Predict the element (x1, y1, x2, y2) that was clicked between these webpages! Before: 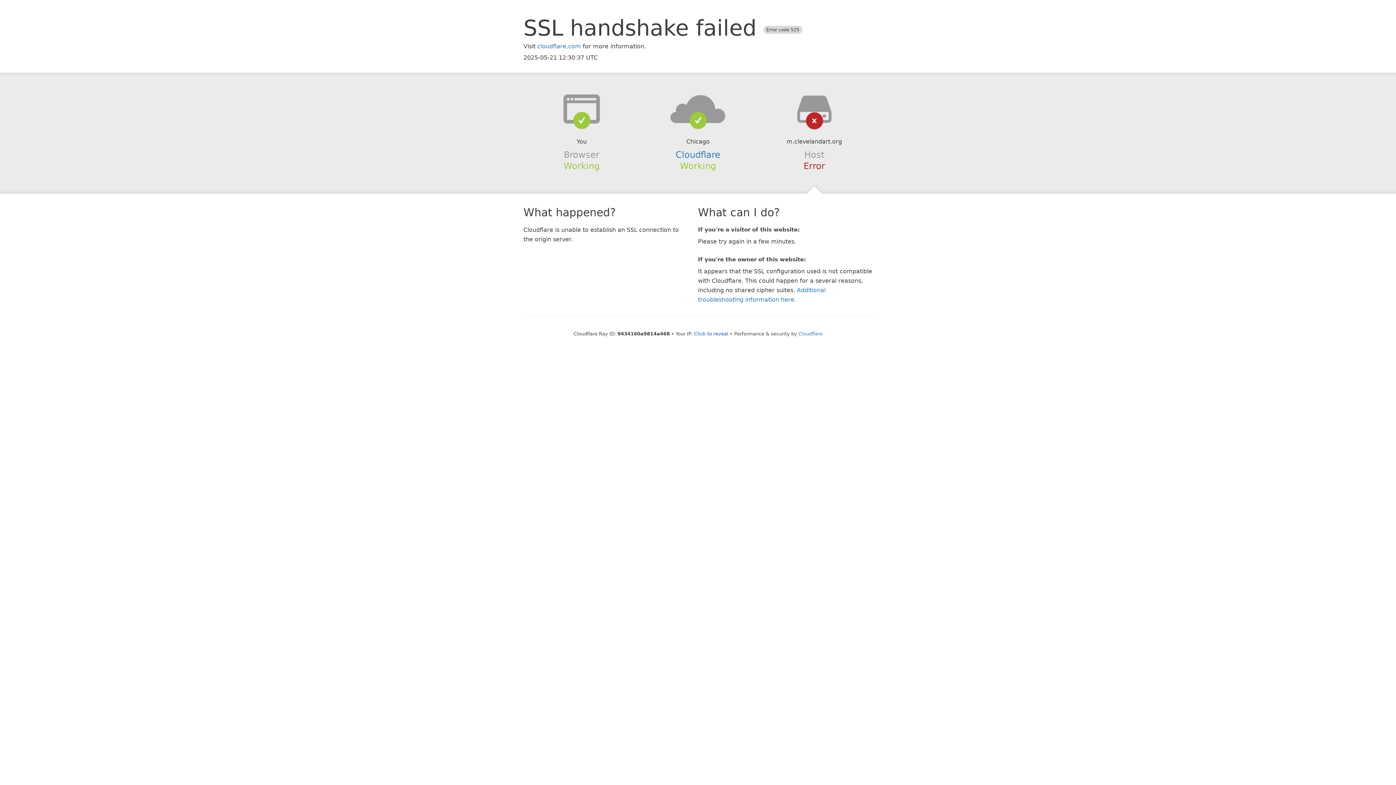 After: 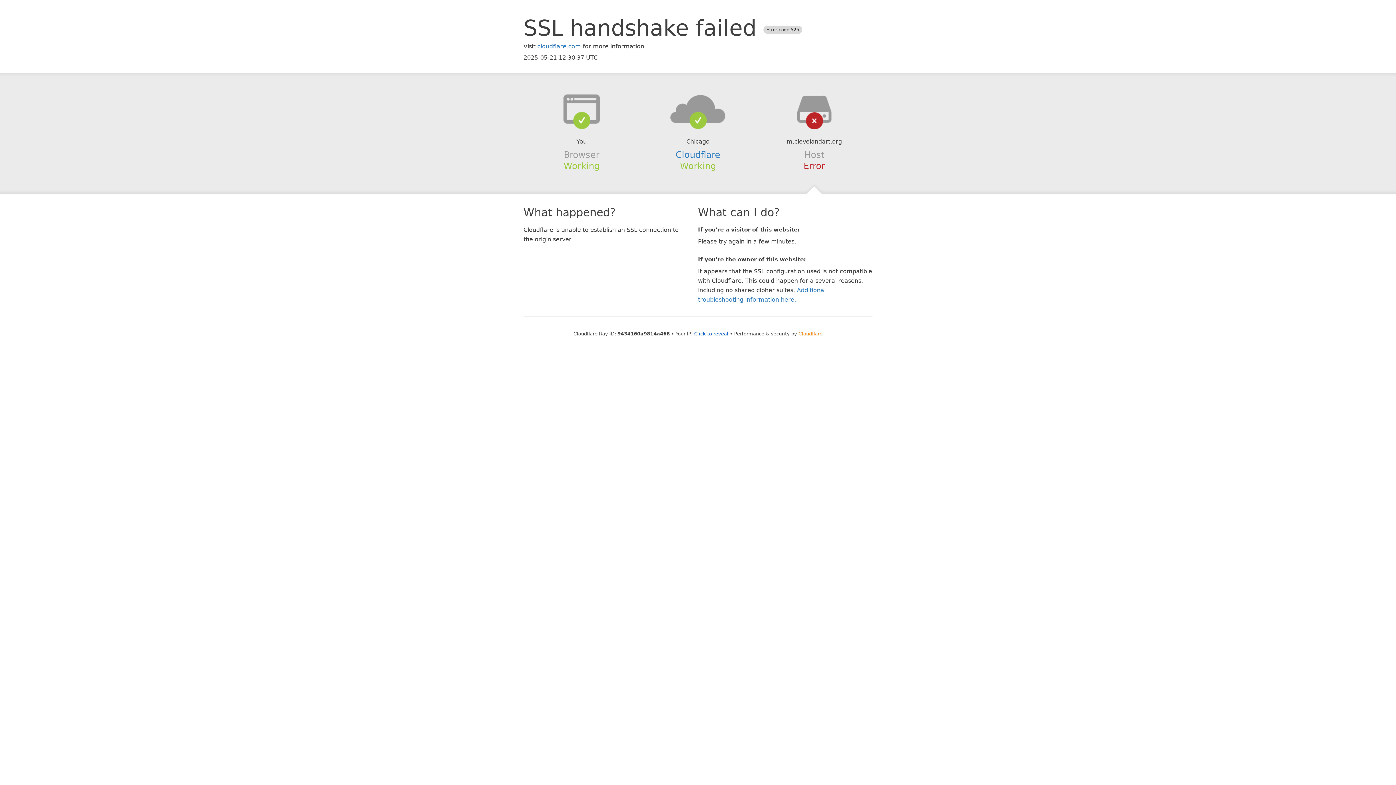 Action: label: Cloudflare bbox: (798, 331, 822, 336)